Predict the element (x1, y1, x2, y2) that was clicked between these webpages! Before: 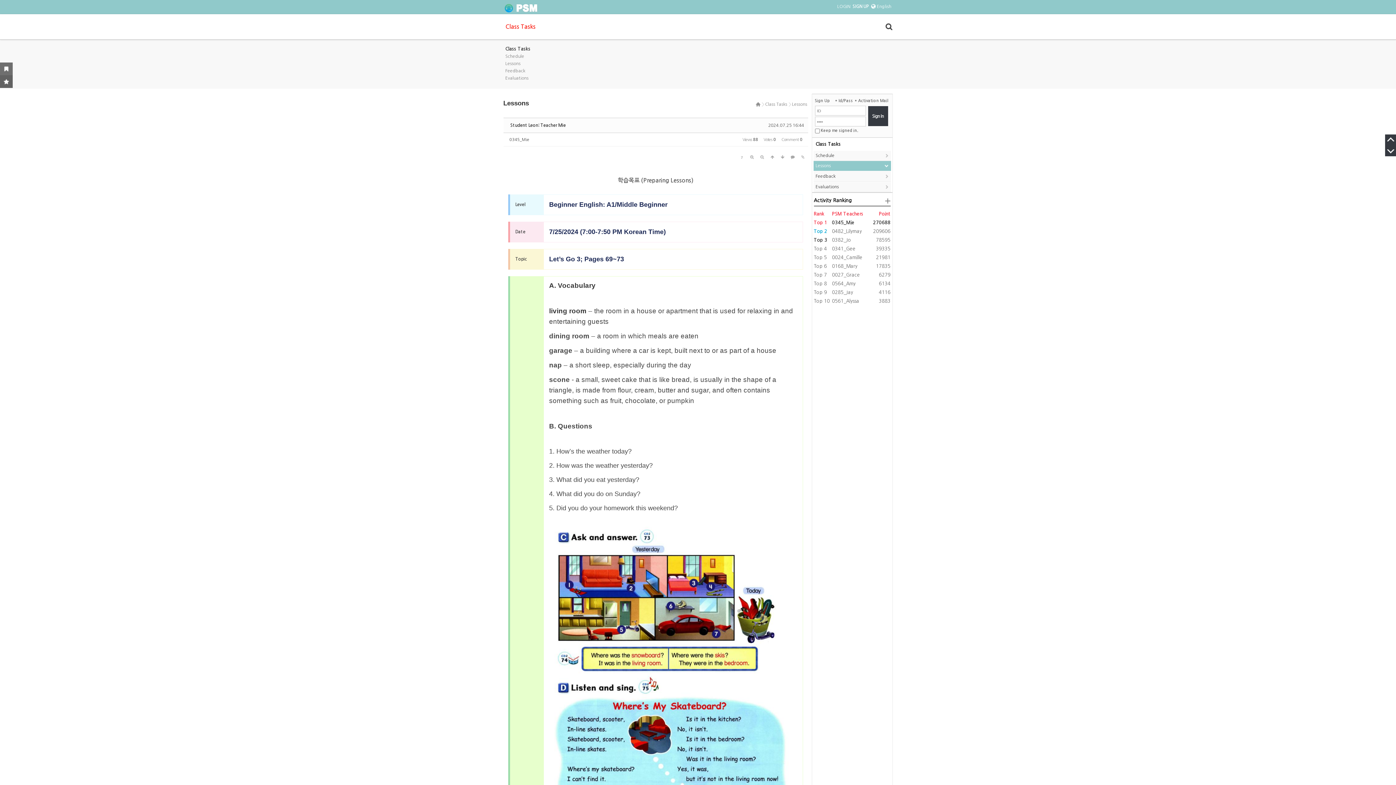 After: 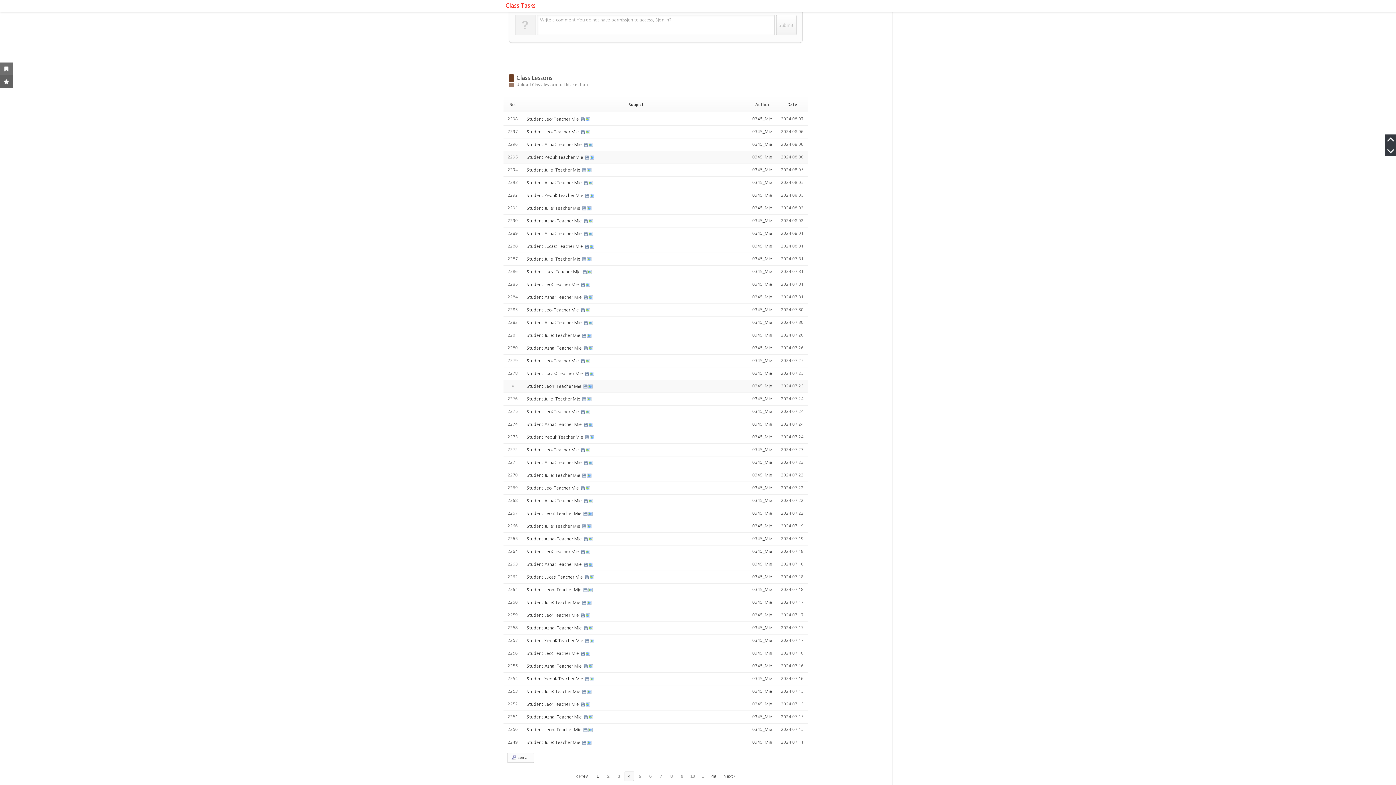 Action: bbox: (787, 152, 798, 162)